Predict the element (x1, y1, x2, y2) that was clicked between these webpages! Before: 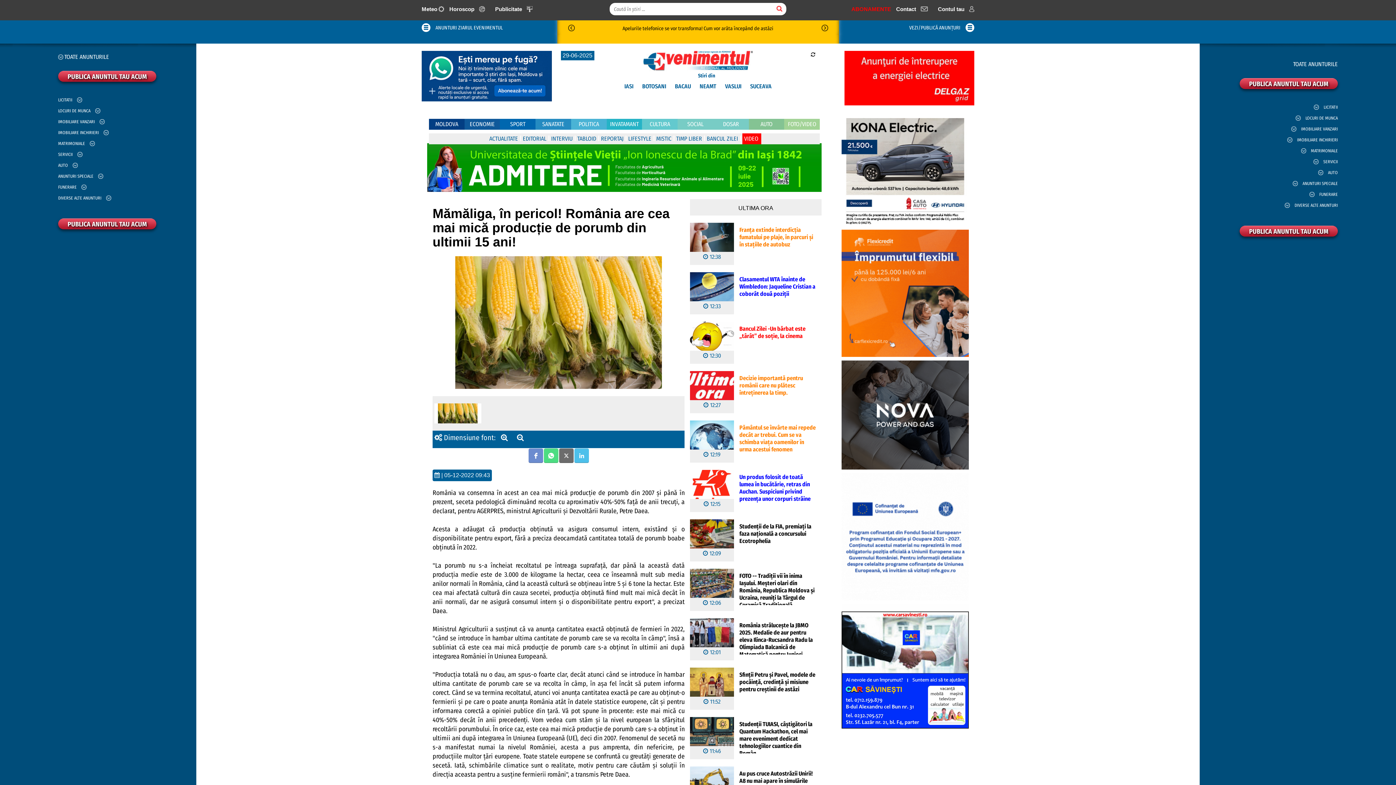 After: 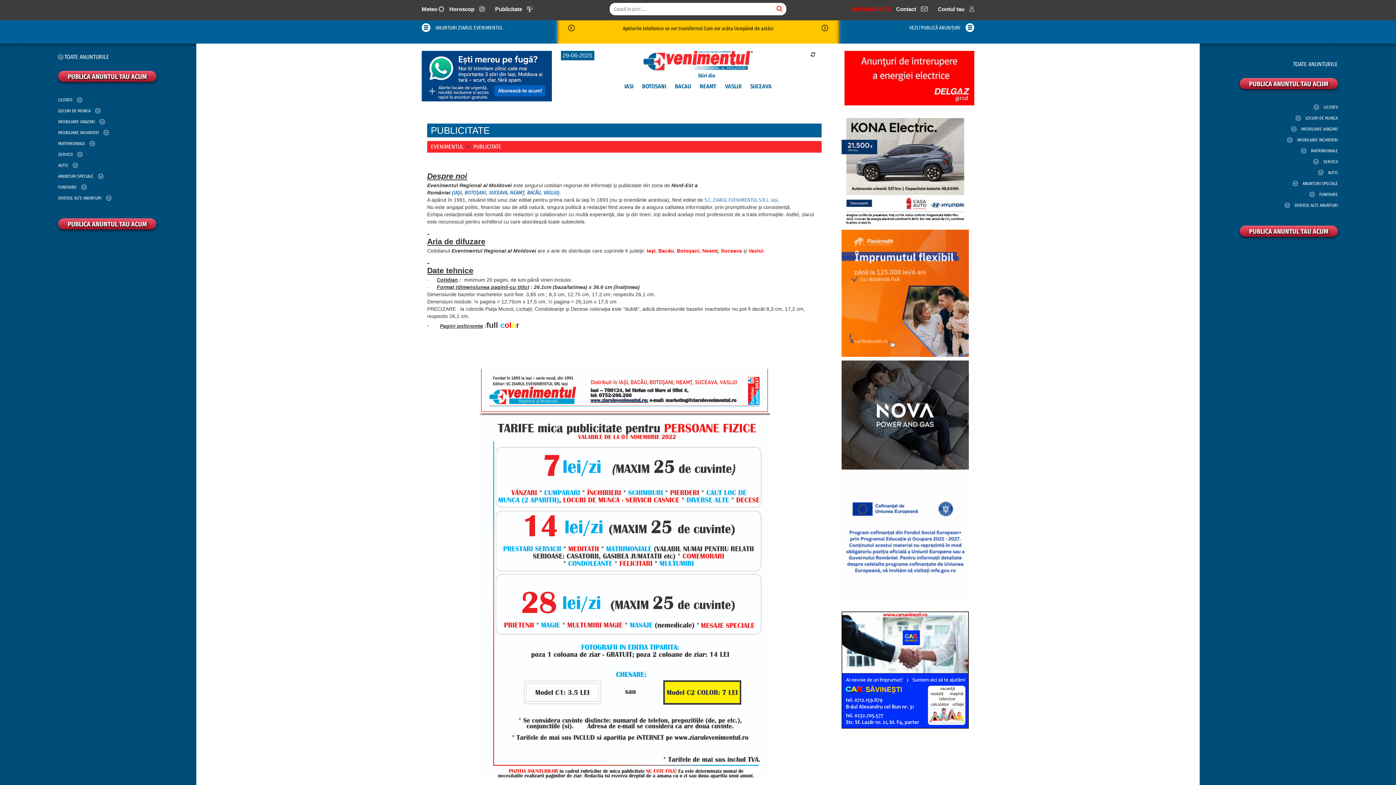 Action: label: Publicitate  bbox: (495, 6, 532, 11)